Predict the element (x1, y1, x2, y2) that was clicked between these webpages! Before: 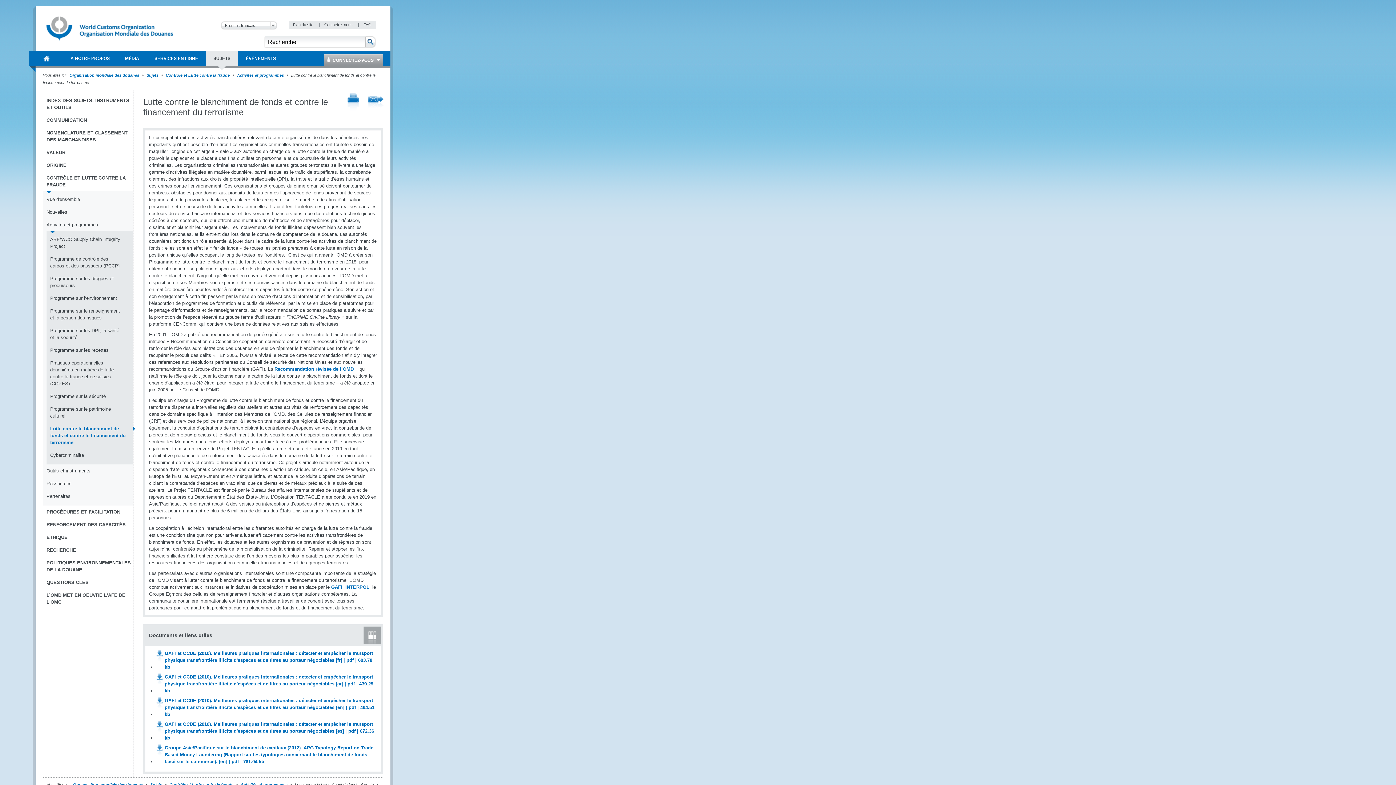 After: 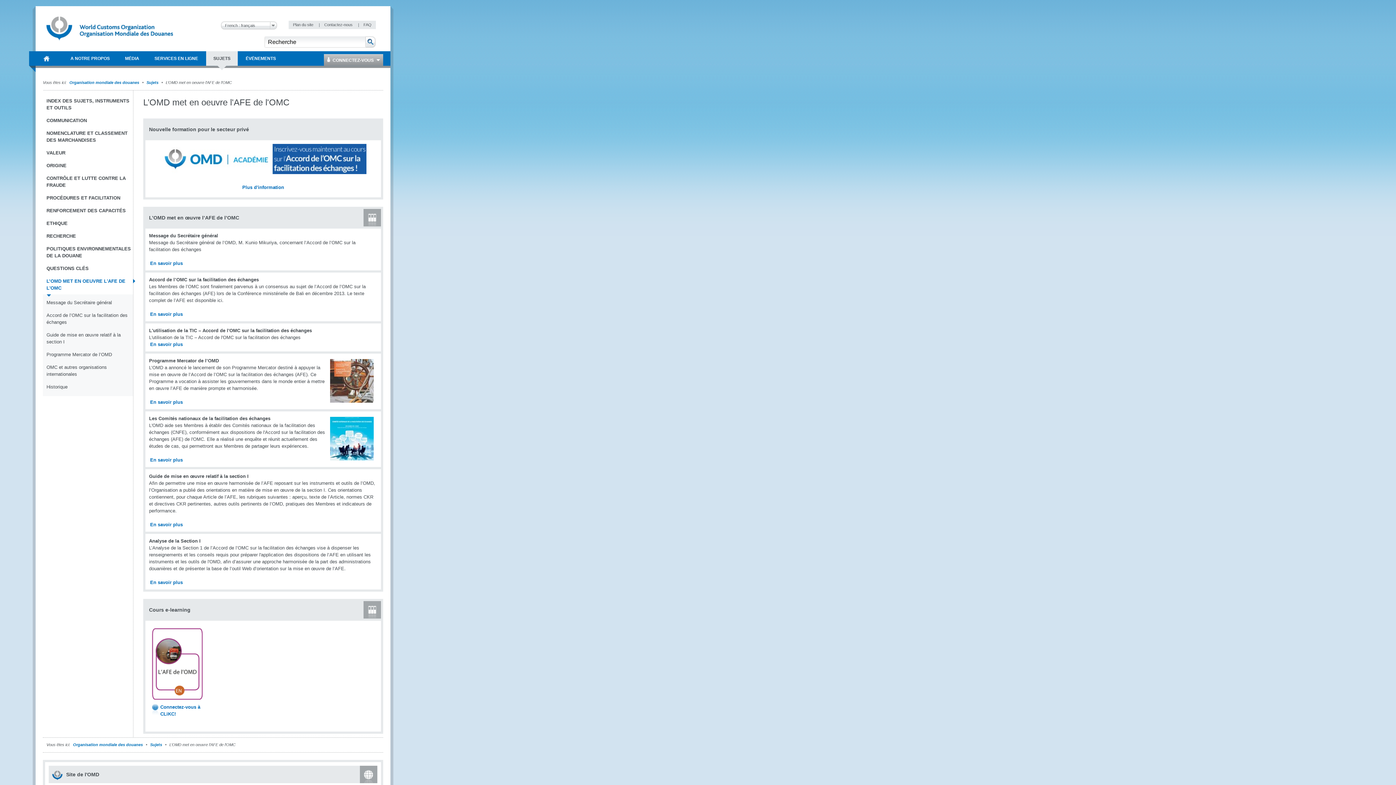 Action: label: L’OMD MET EN OEUVRE L'AFE DE L'OMC bbox: (46, 592, 133, 608)